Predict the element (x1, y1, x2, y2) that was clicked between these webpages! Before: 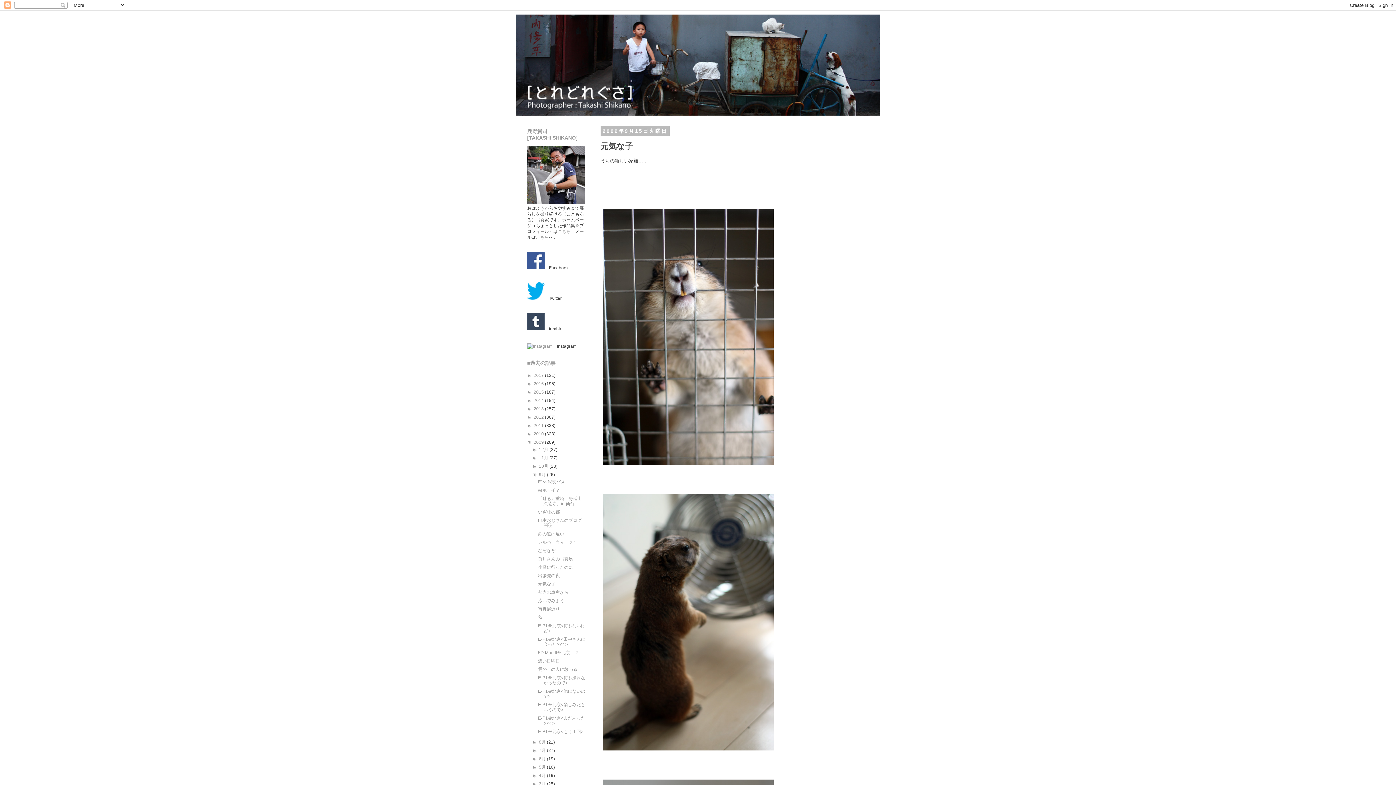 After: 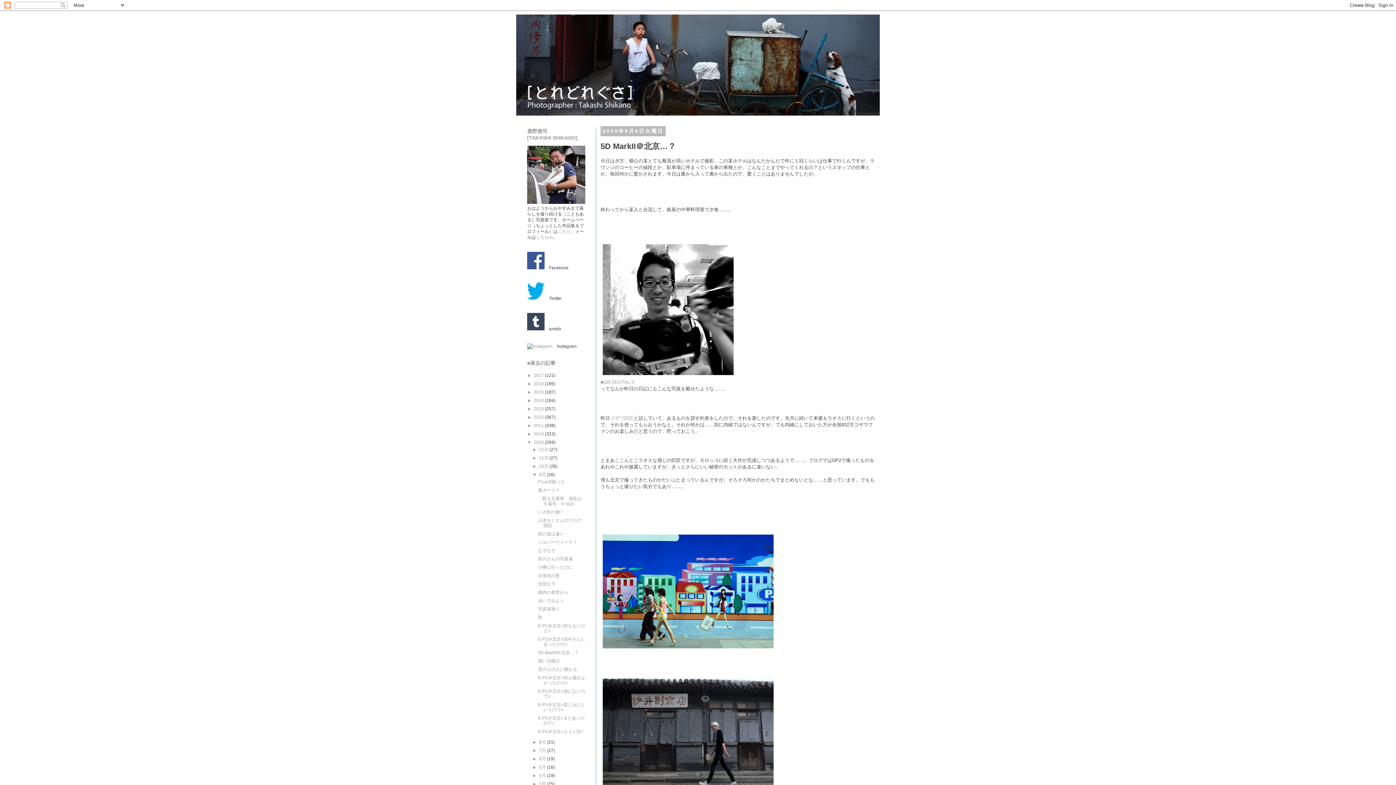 Action: bbox: (538, 650, 578, 655) label: 5D MarkII＠北京…？